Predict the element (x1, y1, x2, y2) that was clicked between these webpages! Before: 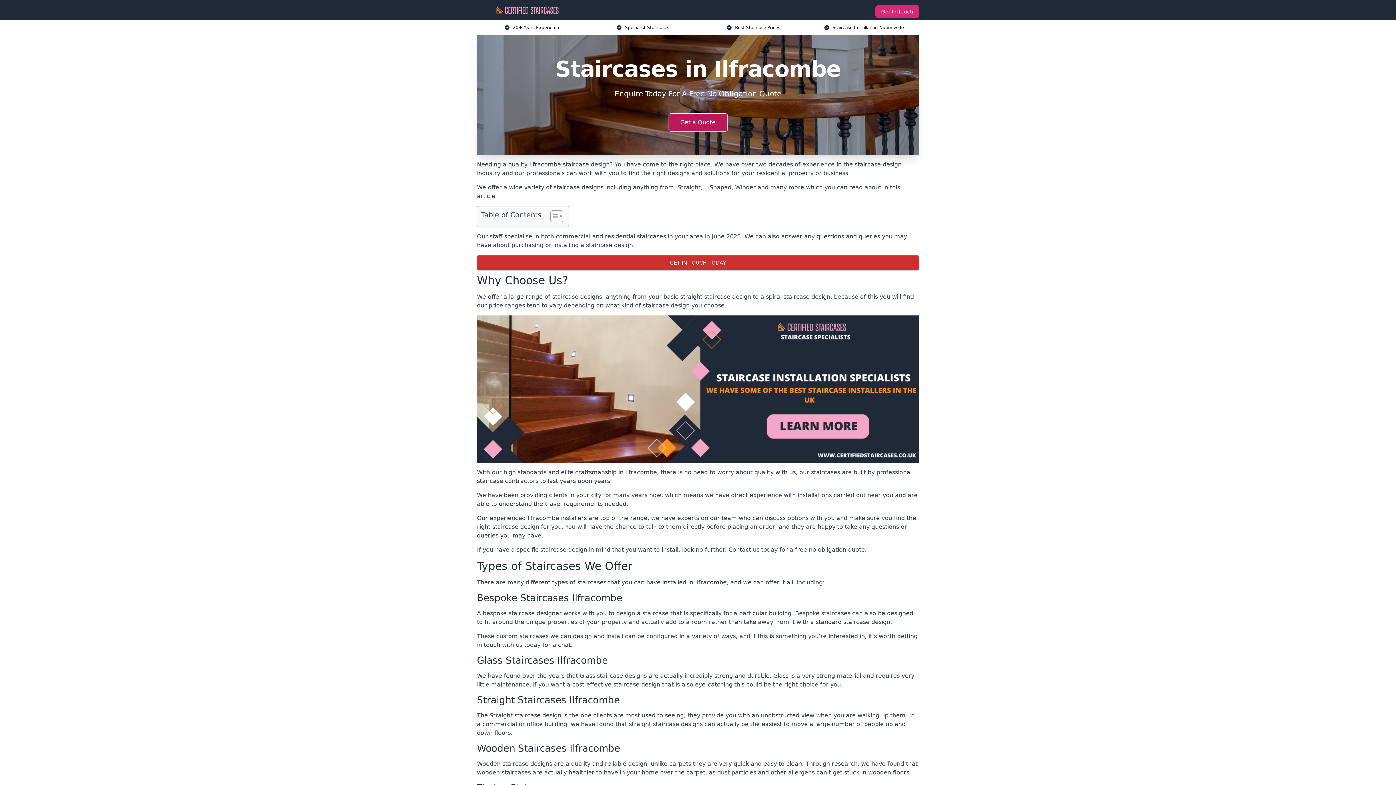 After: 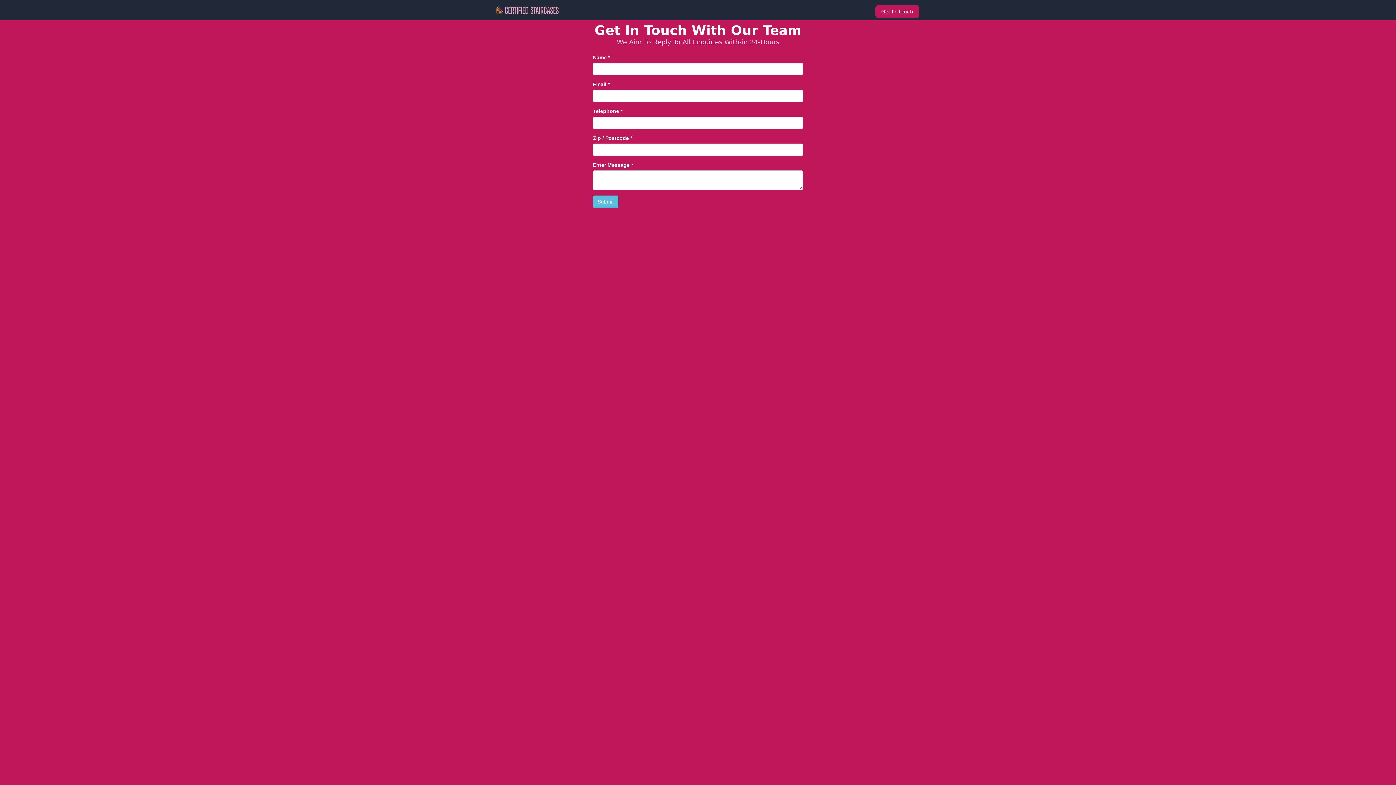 Action: bbox: (875, 5, 919, 18) label: Get In Touch